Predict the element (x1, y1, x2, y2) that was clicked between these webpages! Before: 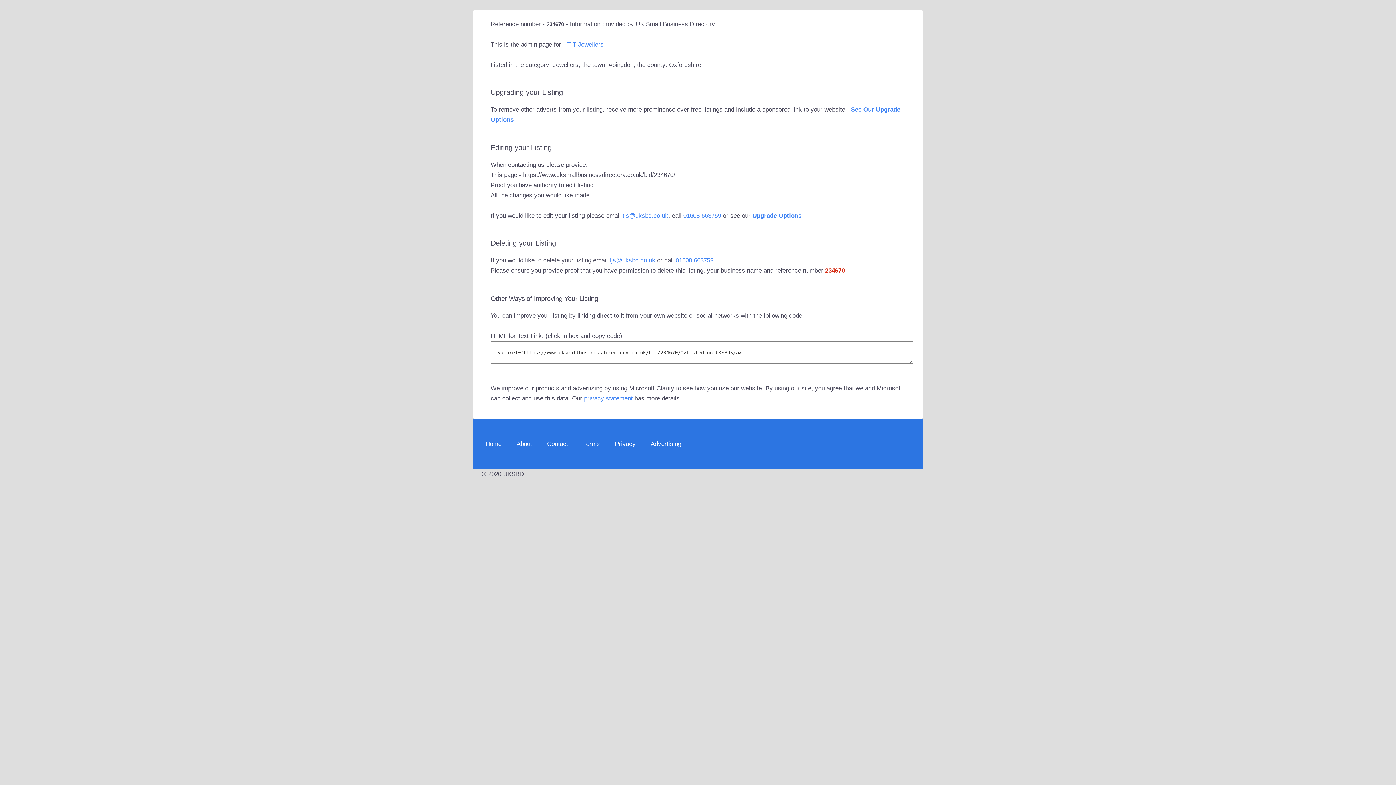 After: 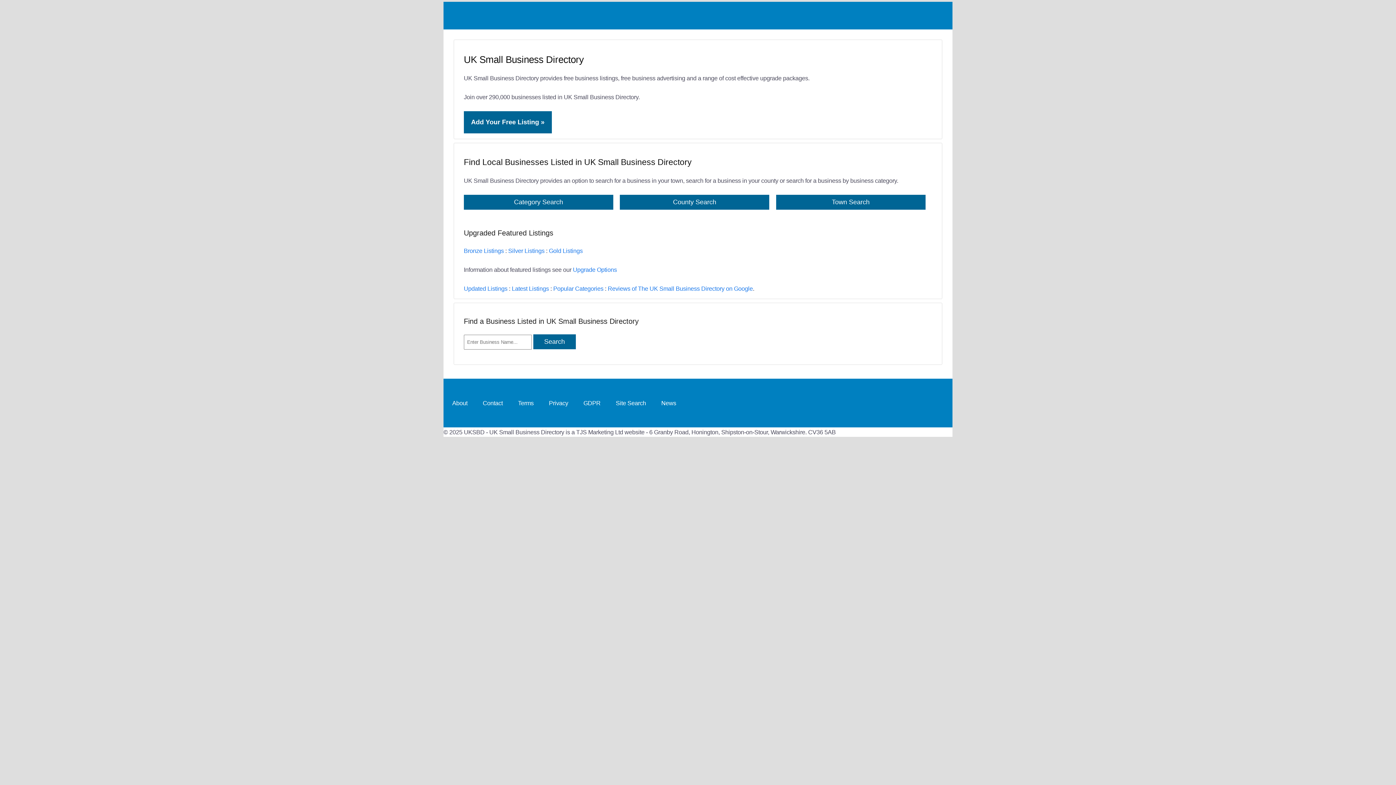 Action: label: Home bbox: (481, 436, 506, 452)